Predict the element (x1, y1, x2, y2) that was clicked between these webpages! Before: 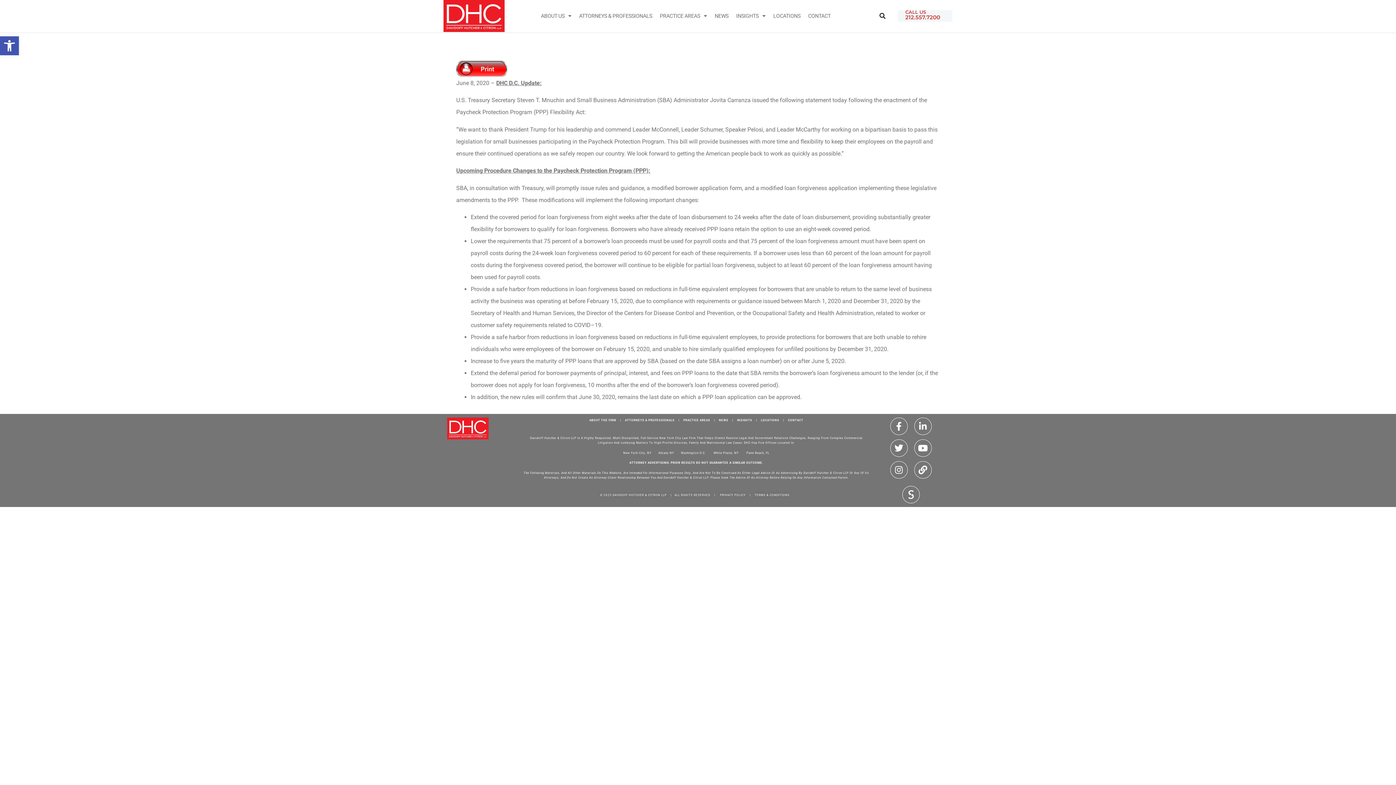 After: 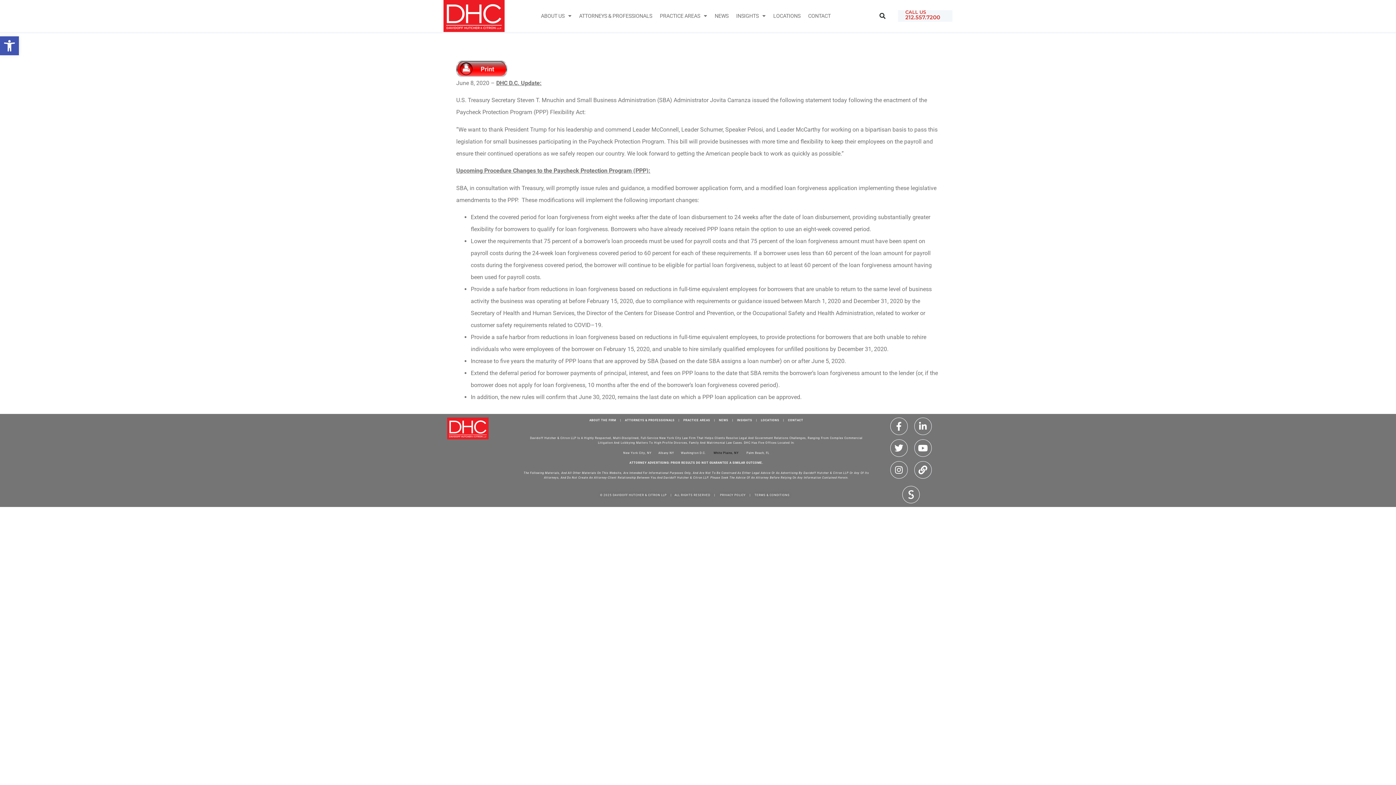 Action: bbox: (710, 448, 741, 457) label: White Plains, NY